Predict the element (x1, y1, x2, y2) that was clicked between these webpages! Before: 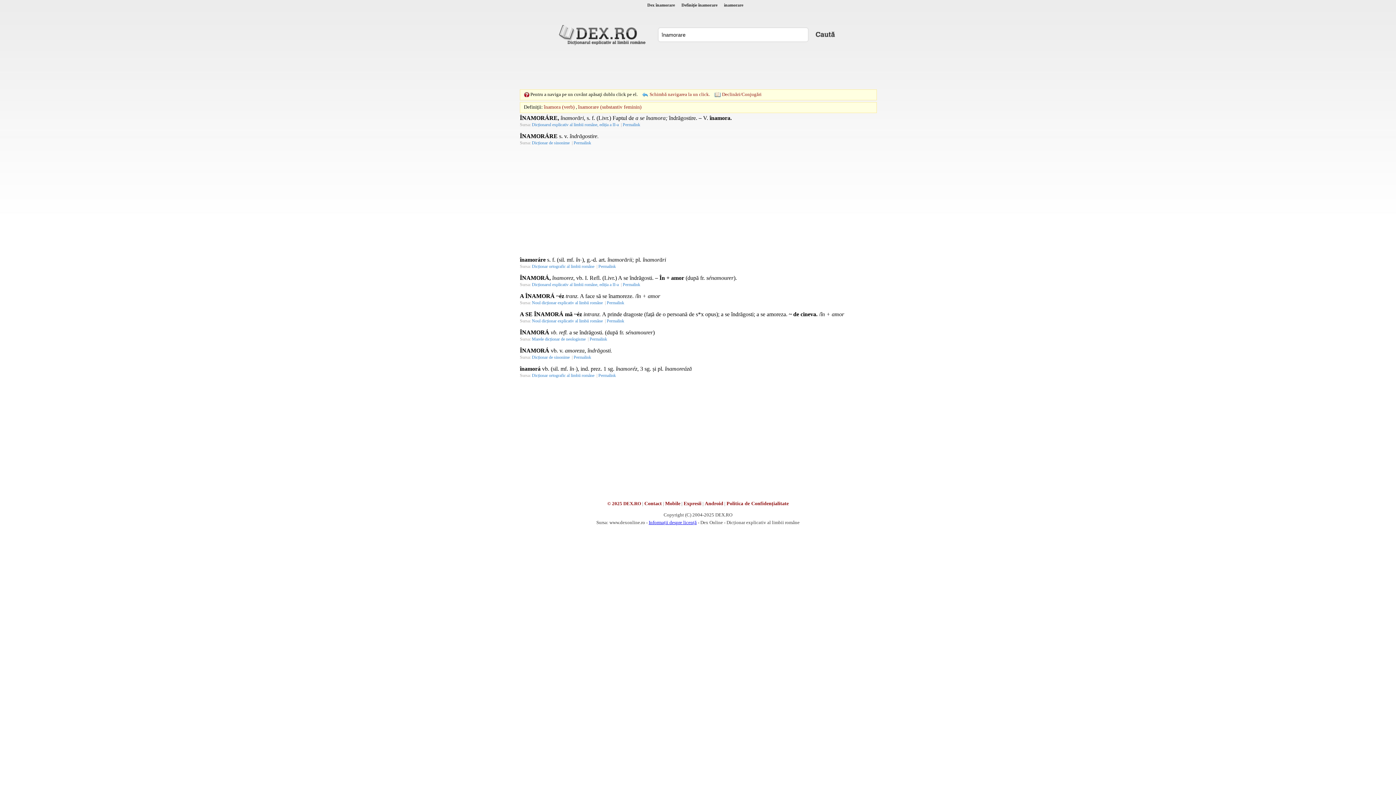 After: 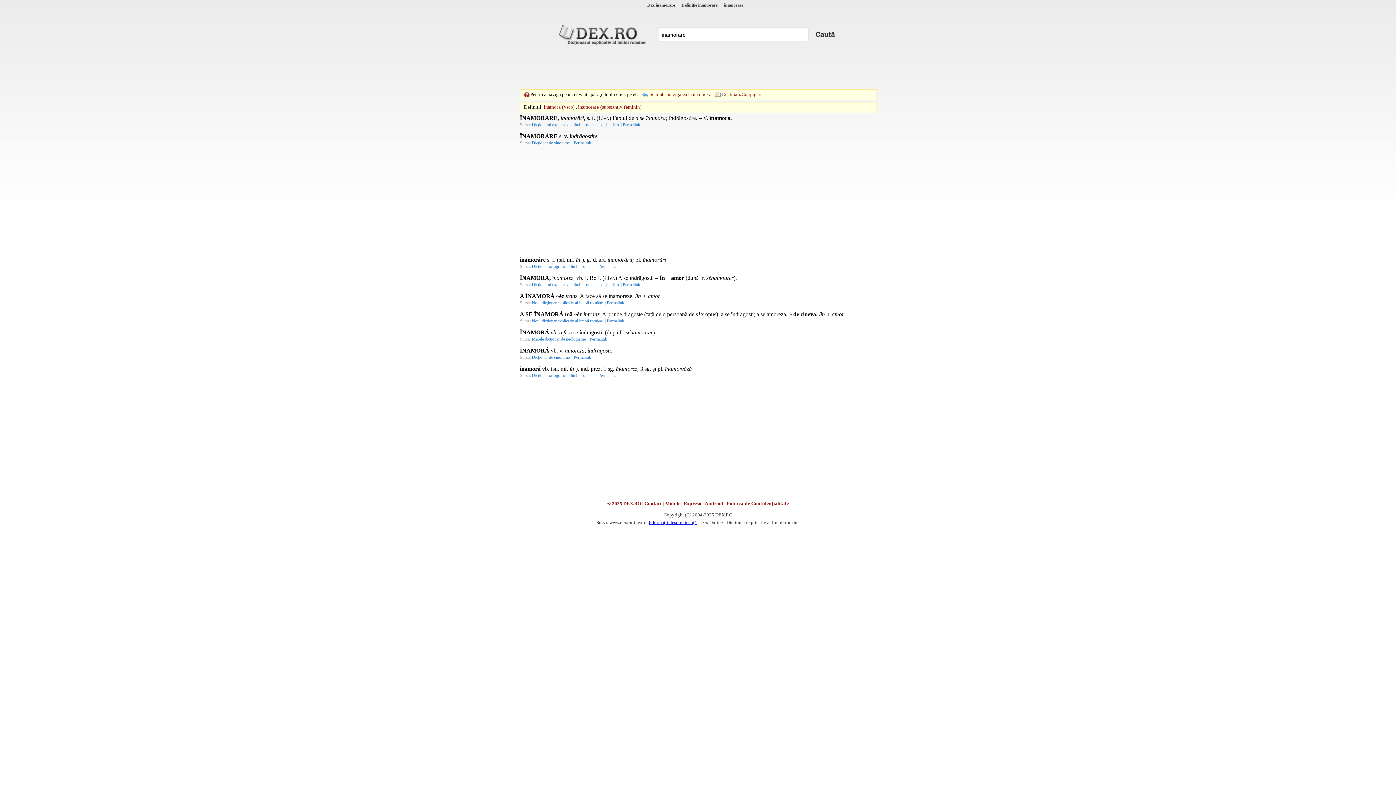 Action: bbox: (532, 122, 620, 127) label: Dicționarul explicativ al limbii române, ediția a II-a